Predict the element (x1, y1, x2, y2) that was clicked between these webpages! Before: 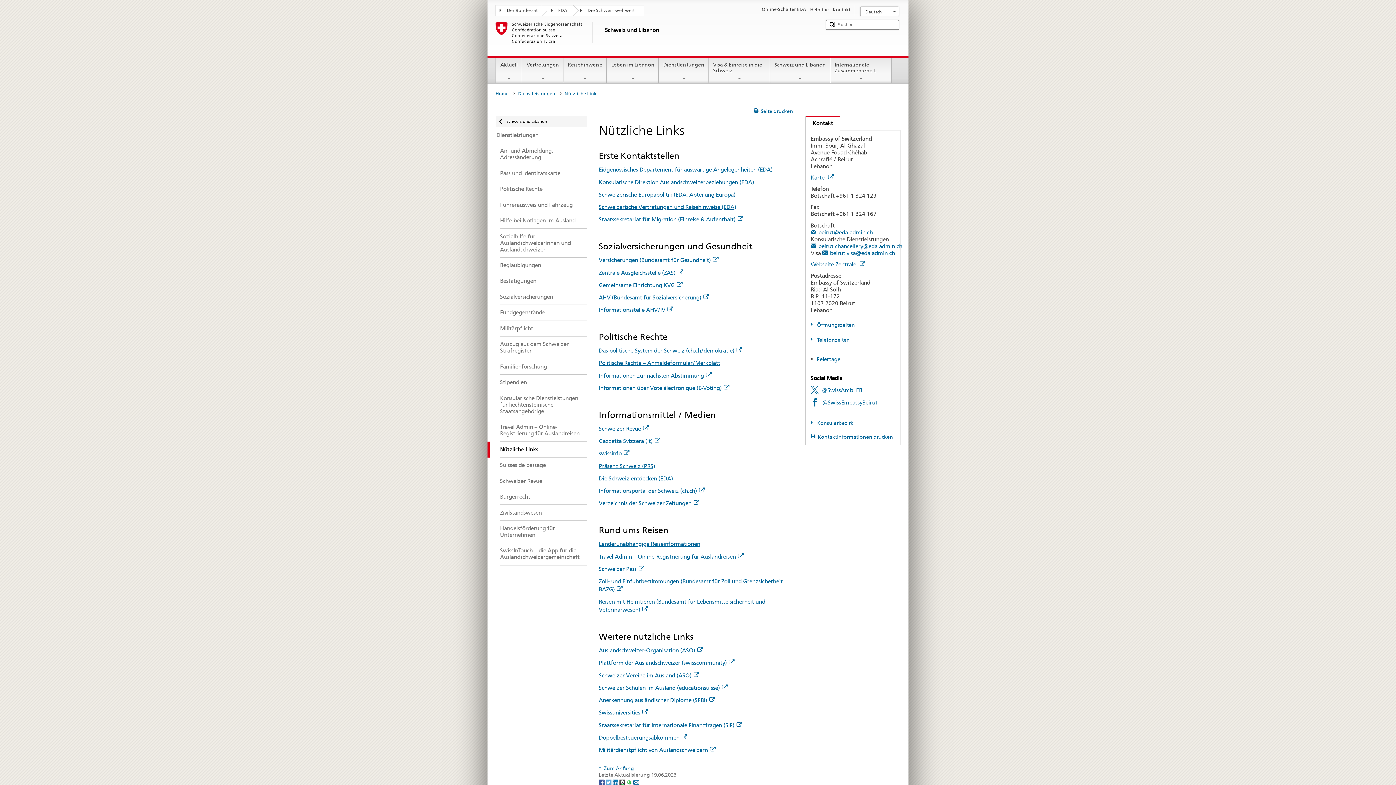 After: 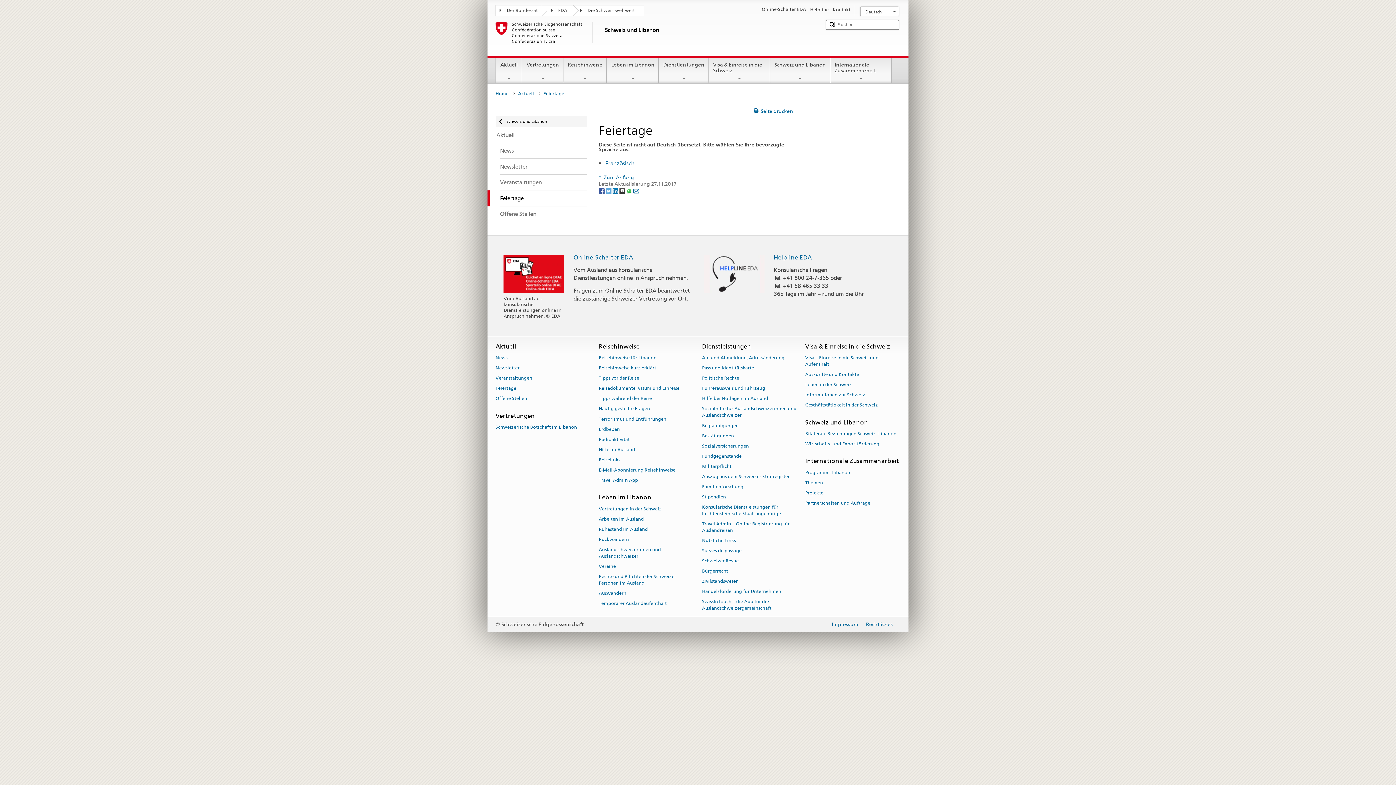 Action: bbox: (816, 355, 840, 362) label: Feiertage